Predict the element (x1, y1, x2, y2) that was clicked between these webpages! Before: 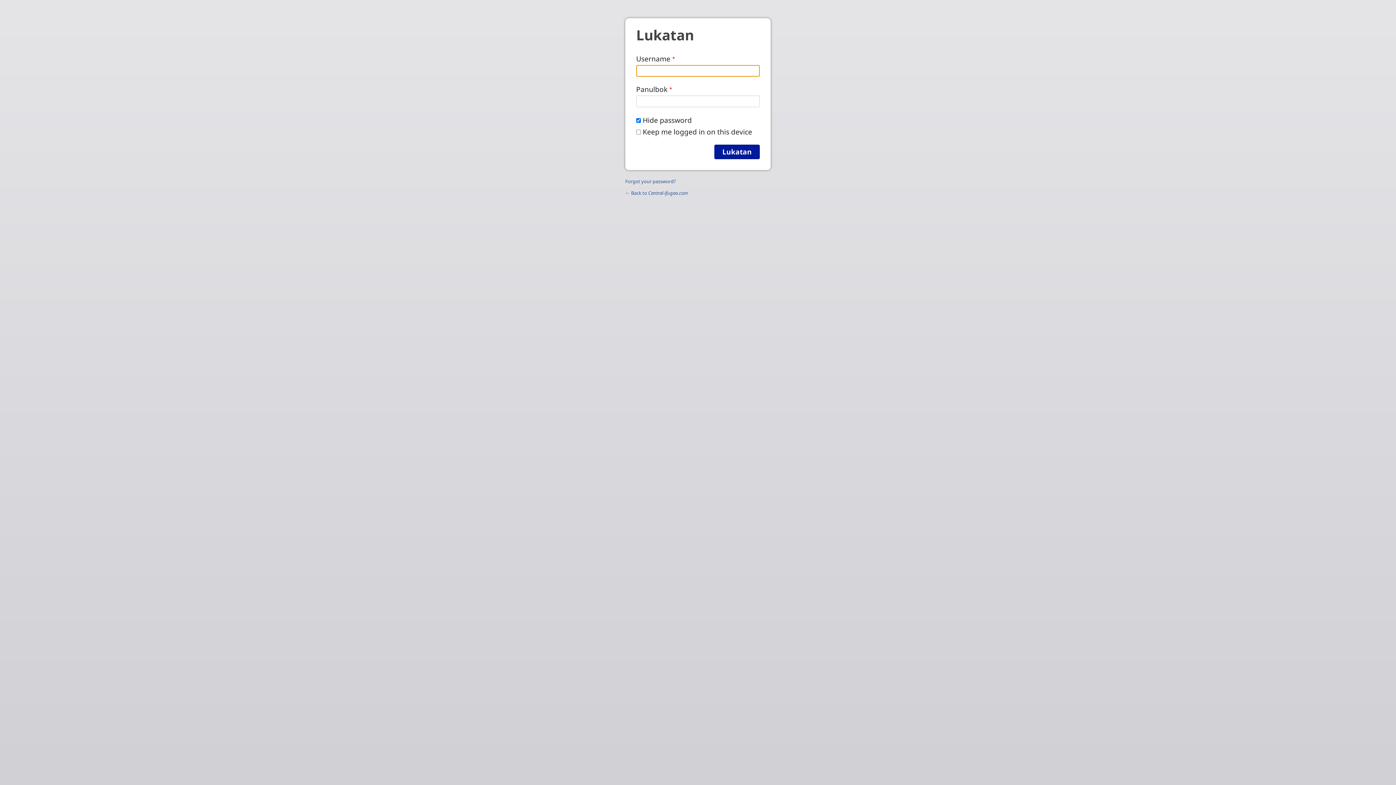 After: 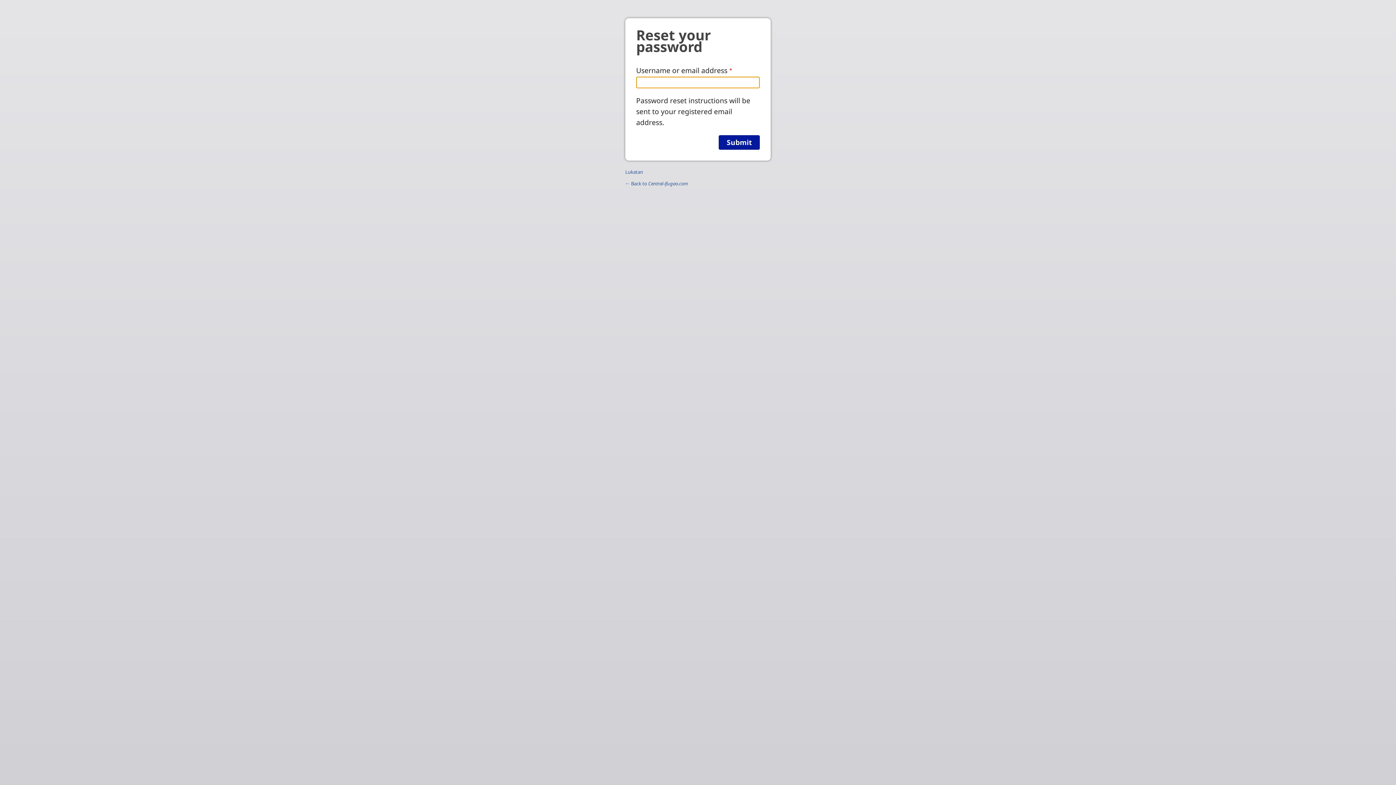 Action: label: Forgot your password? bbox: (625, 178, 676, 184)